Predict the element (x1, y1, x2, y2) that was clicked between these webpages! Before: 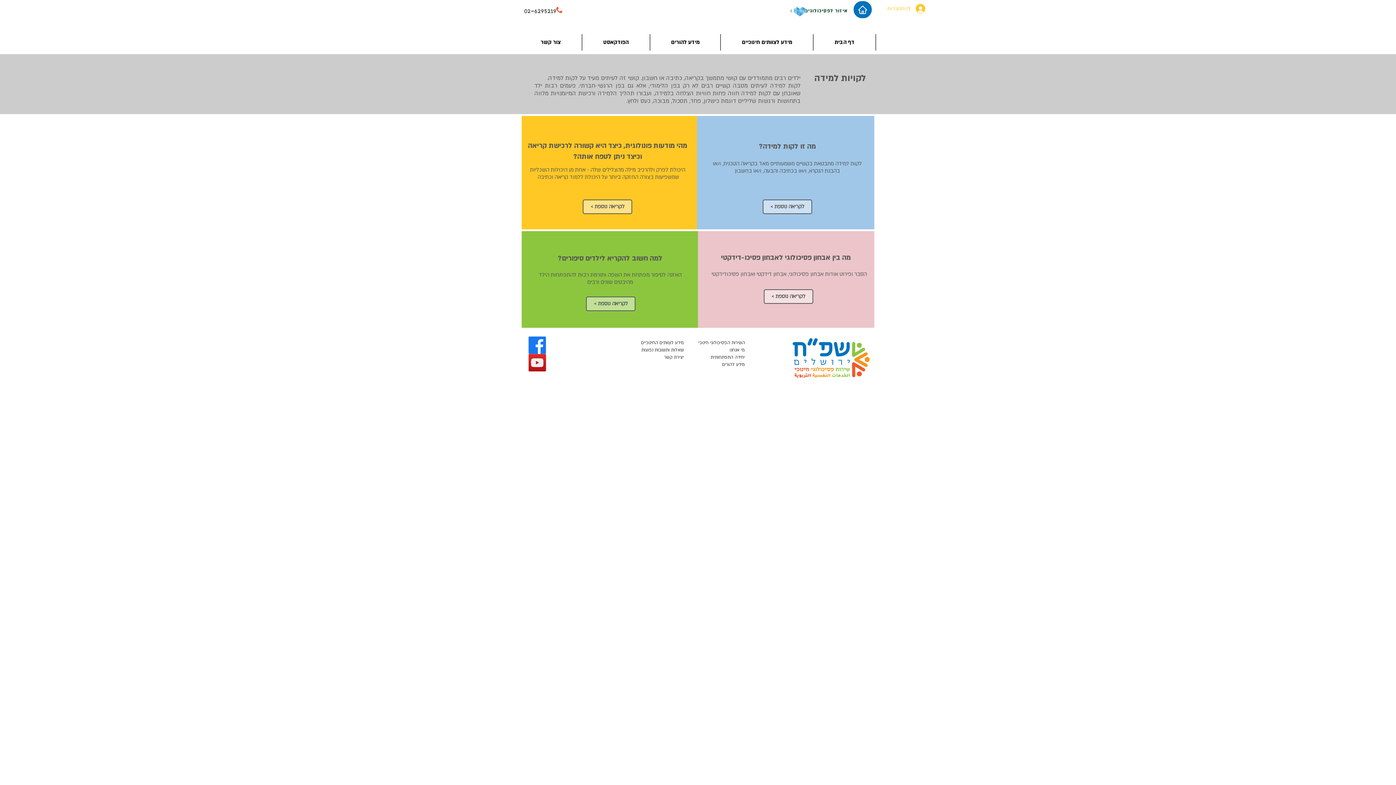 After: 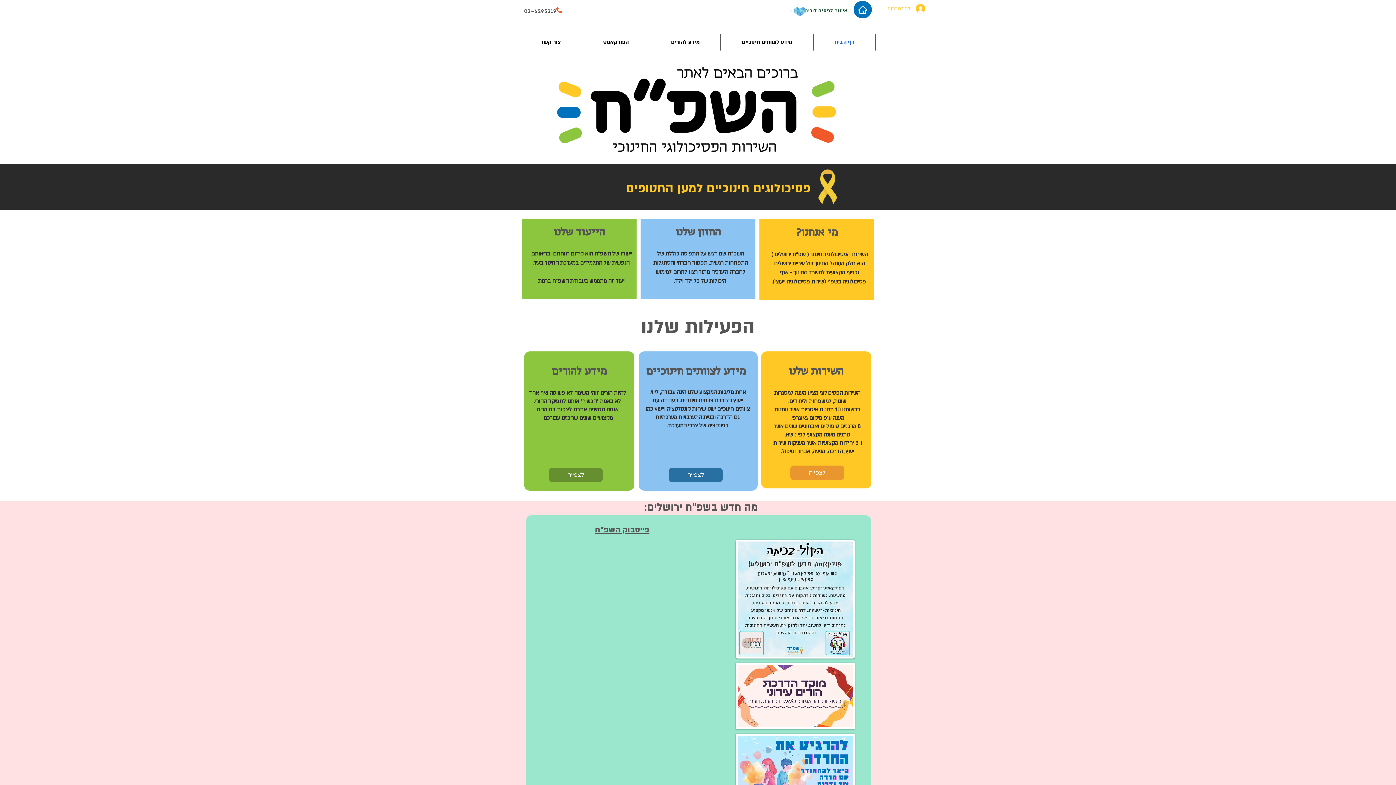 Action: bbox: (789, 333, 873, 381)